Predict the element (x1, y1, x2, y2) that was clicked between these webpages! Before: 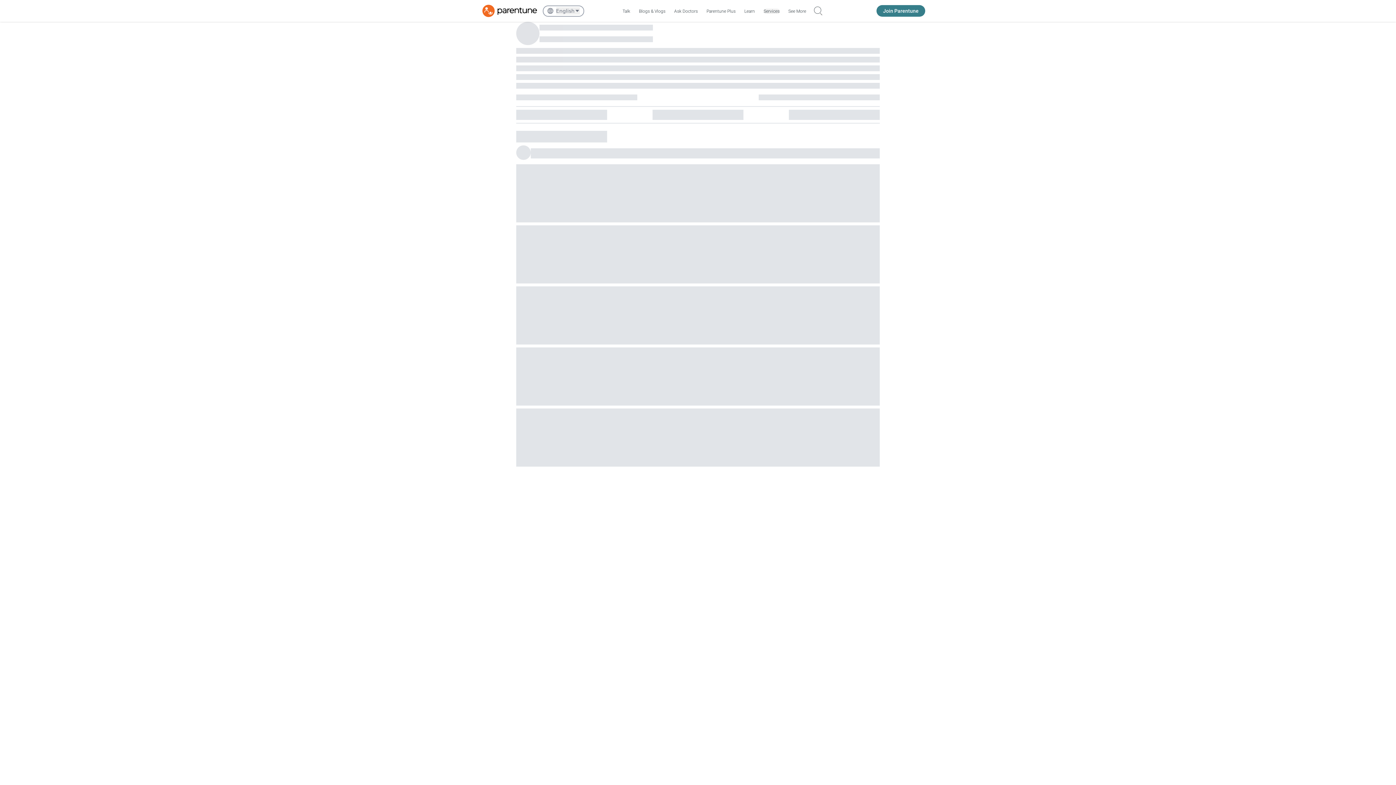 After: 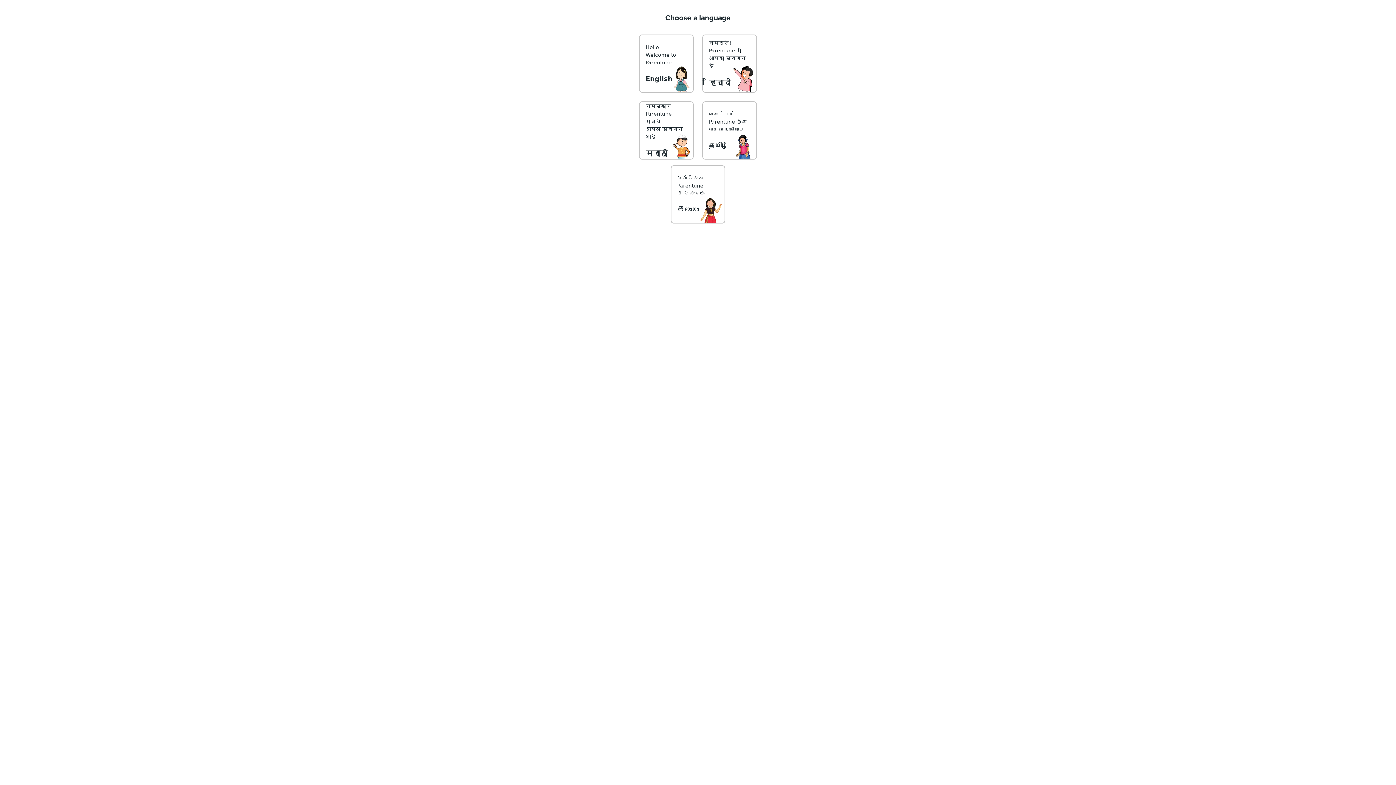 Action: bbox: (876, 5, 925, 16) label: Join Parentune